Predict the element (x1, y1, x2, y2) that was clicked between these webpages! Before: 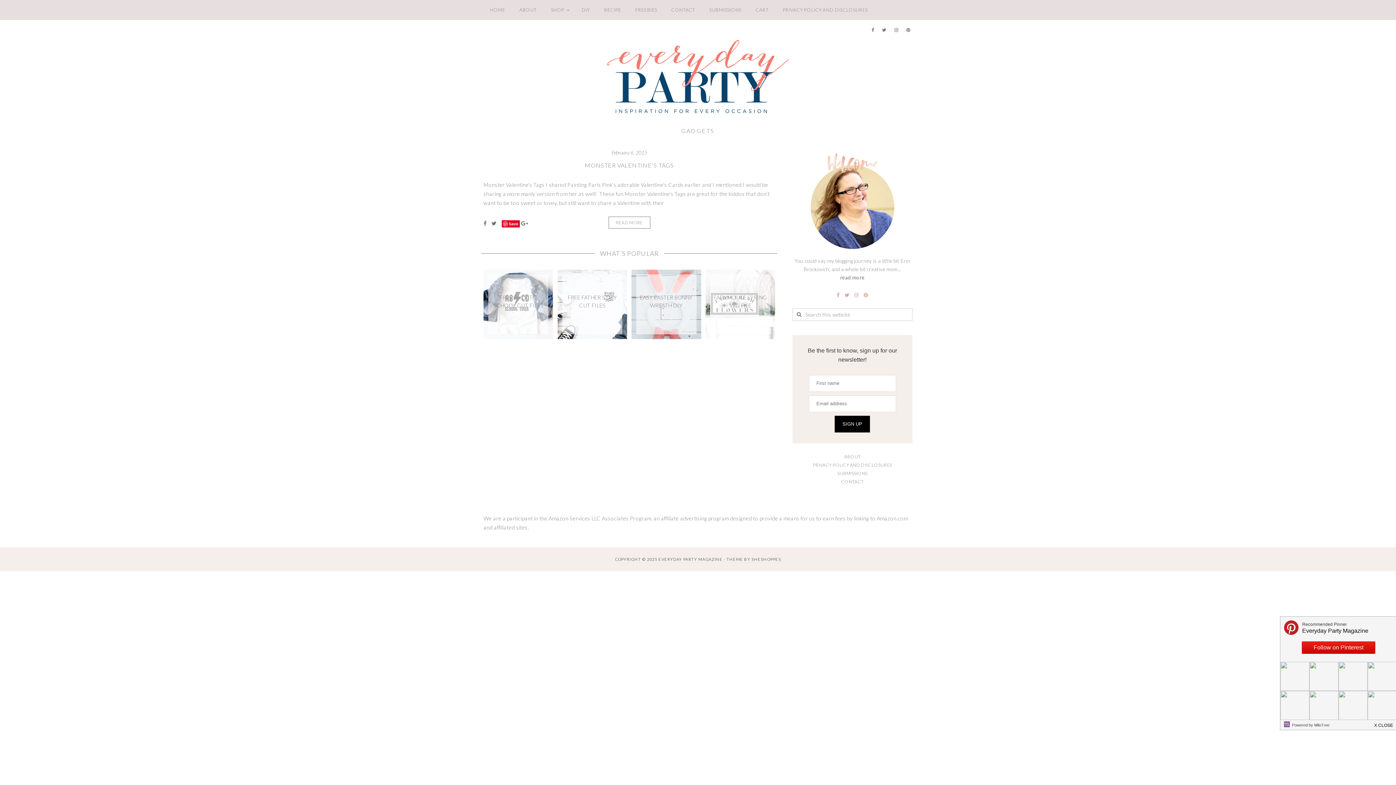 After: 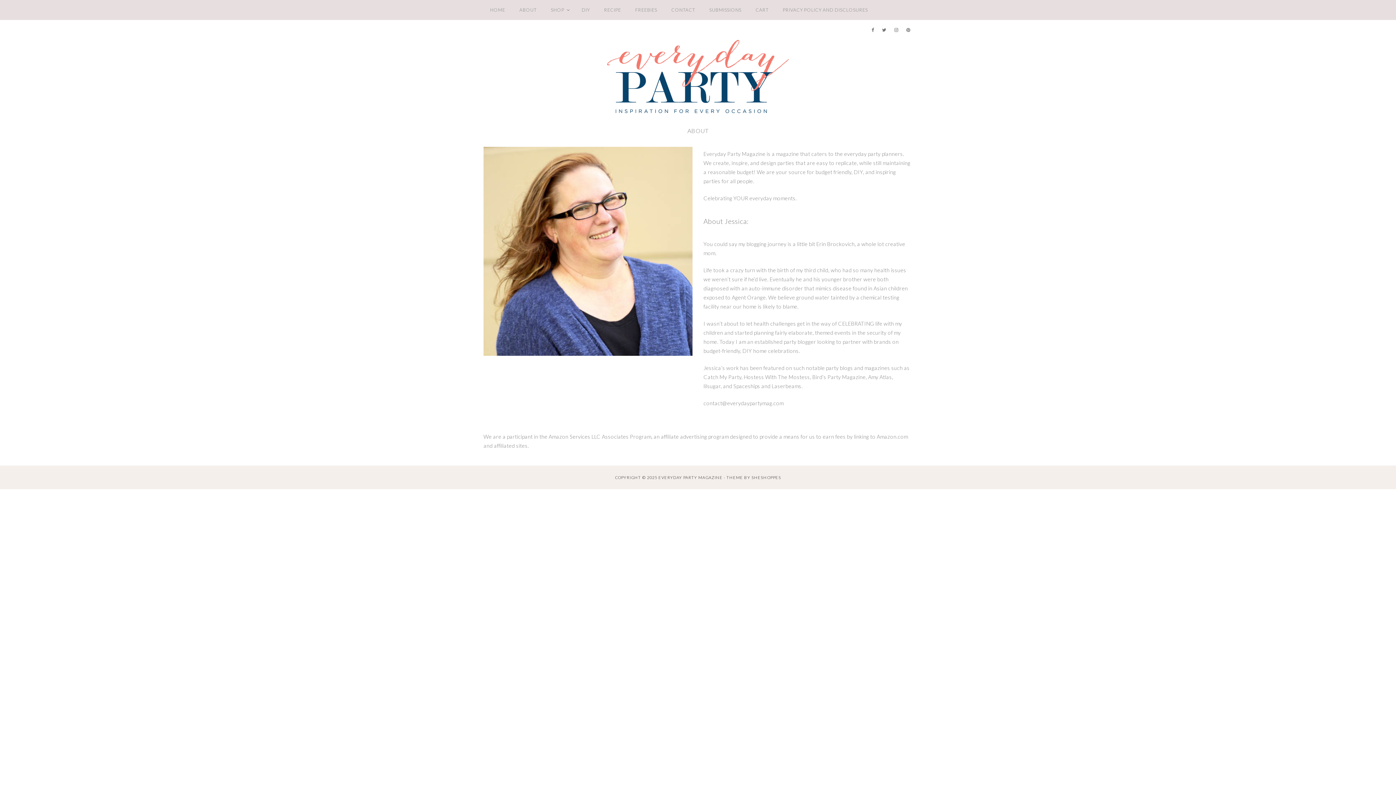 Action: bbox: (840, 274, 864, 280) label: read more